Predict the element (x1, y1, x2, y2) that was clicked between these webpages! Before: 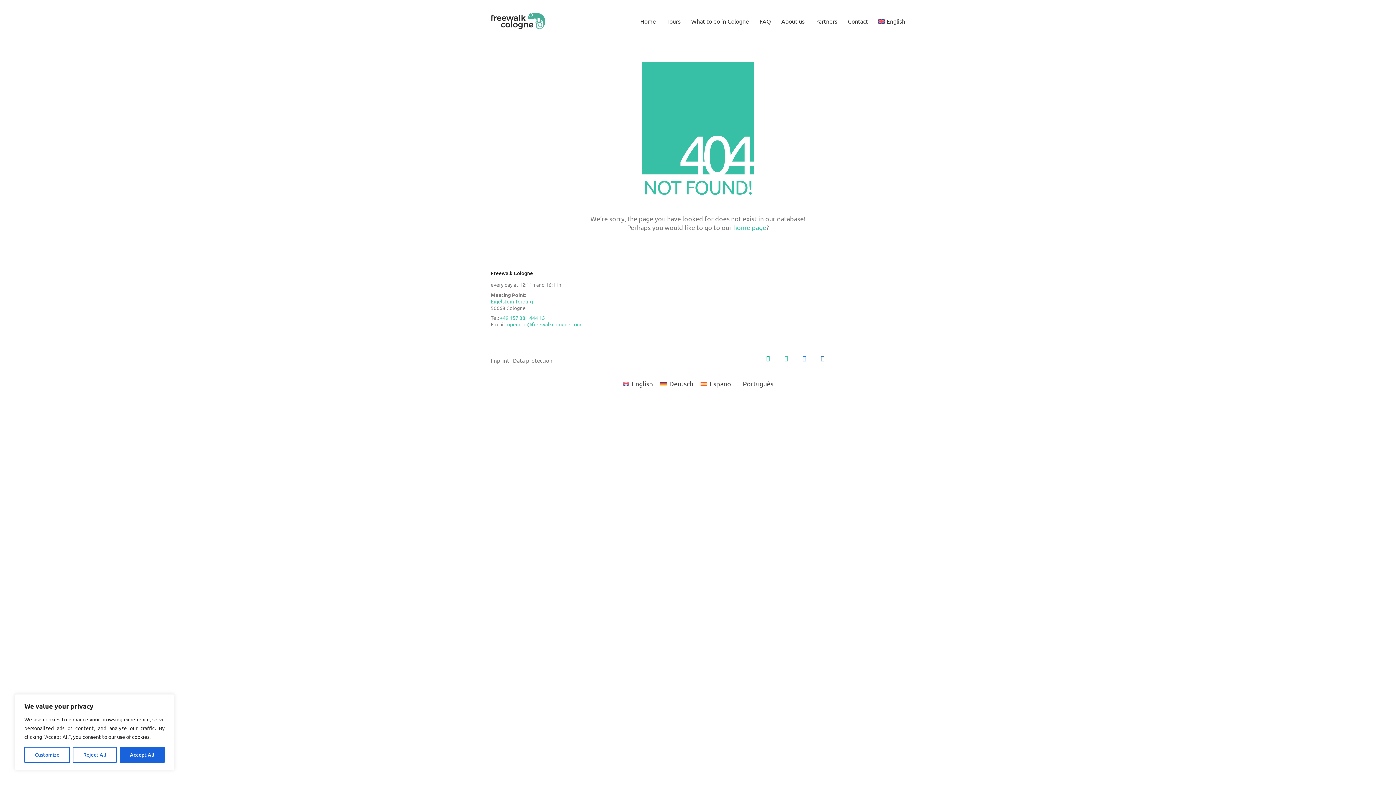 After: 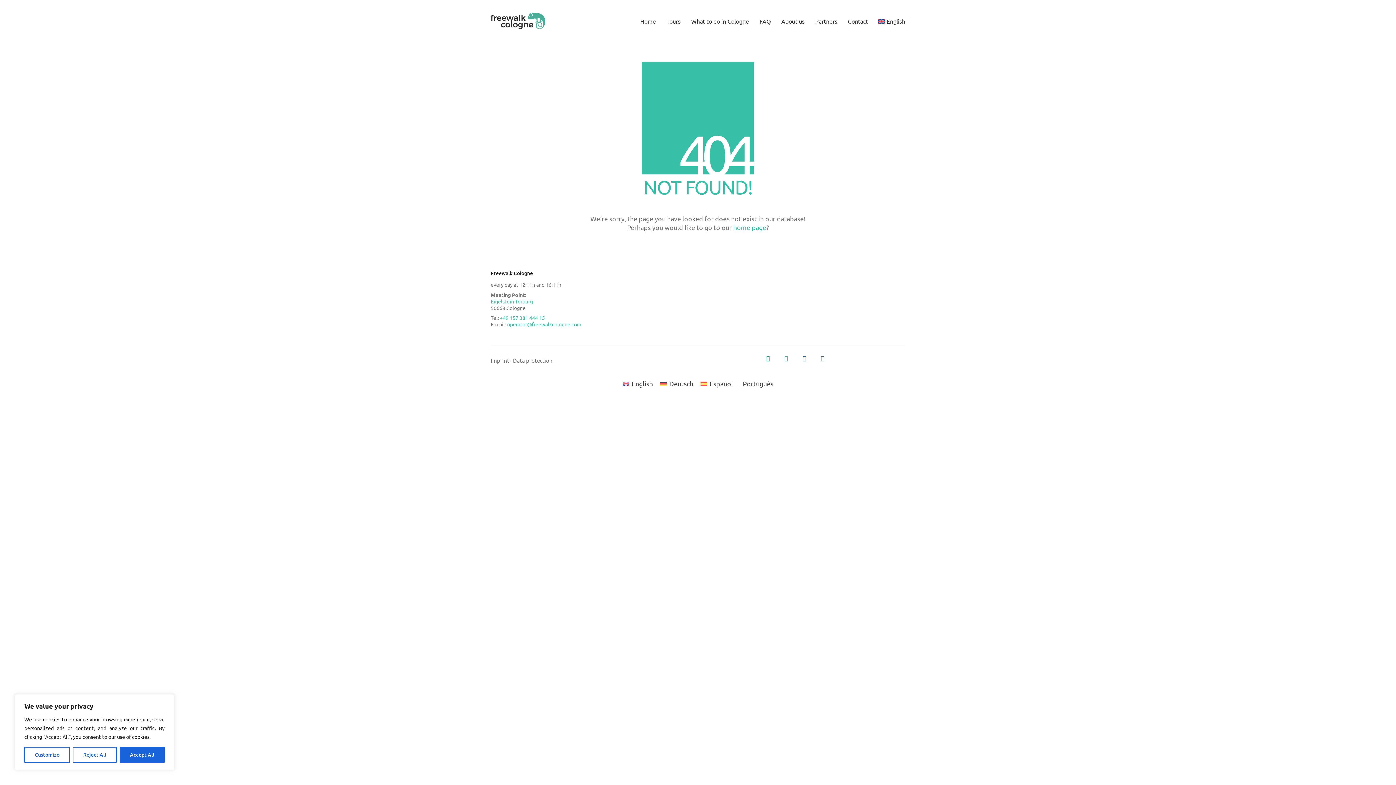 Action: label: Facebook bbox: (797, 351, 812, 366)